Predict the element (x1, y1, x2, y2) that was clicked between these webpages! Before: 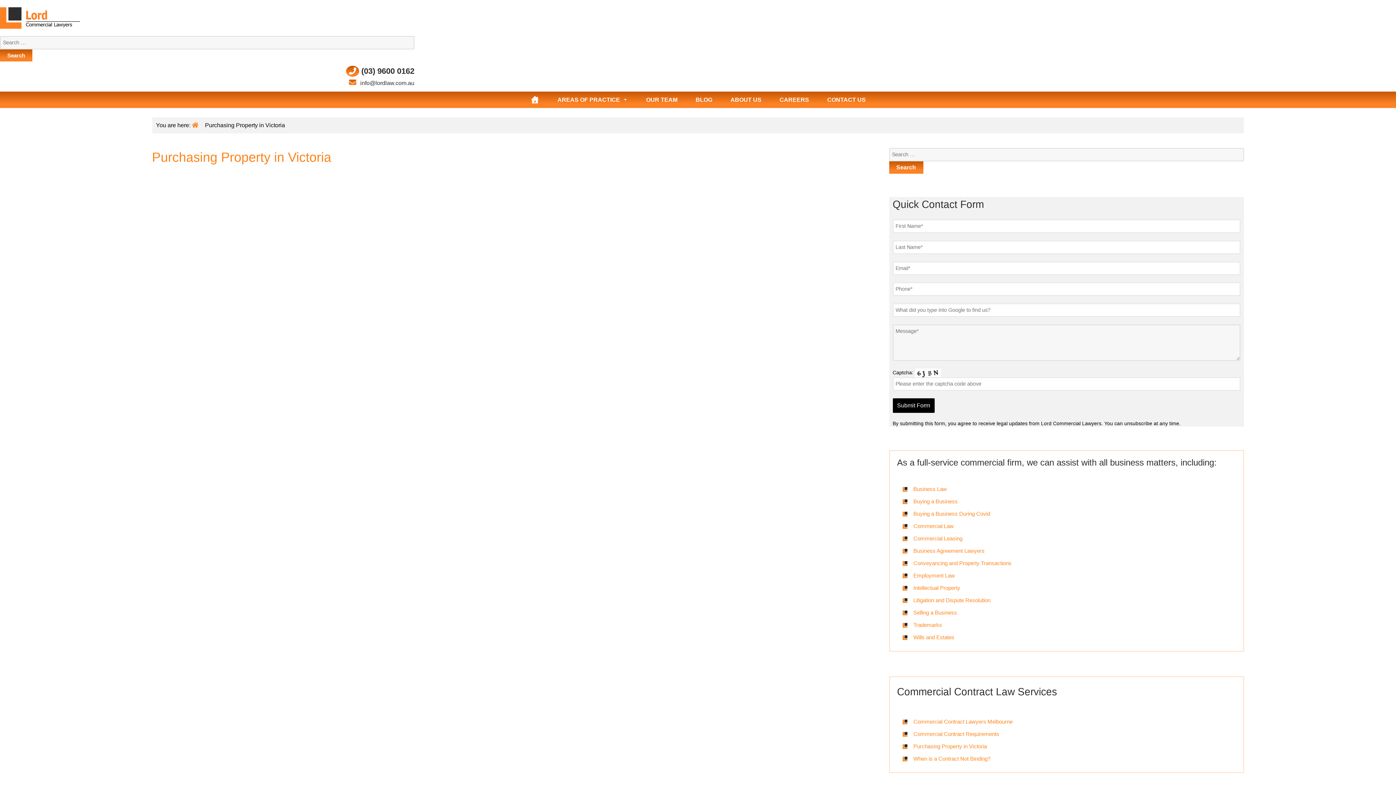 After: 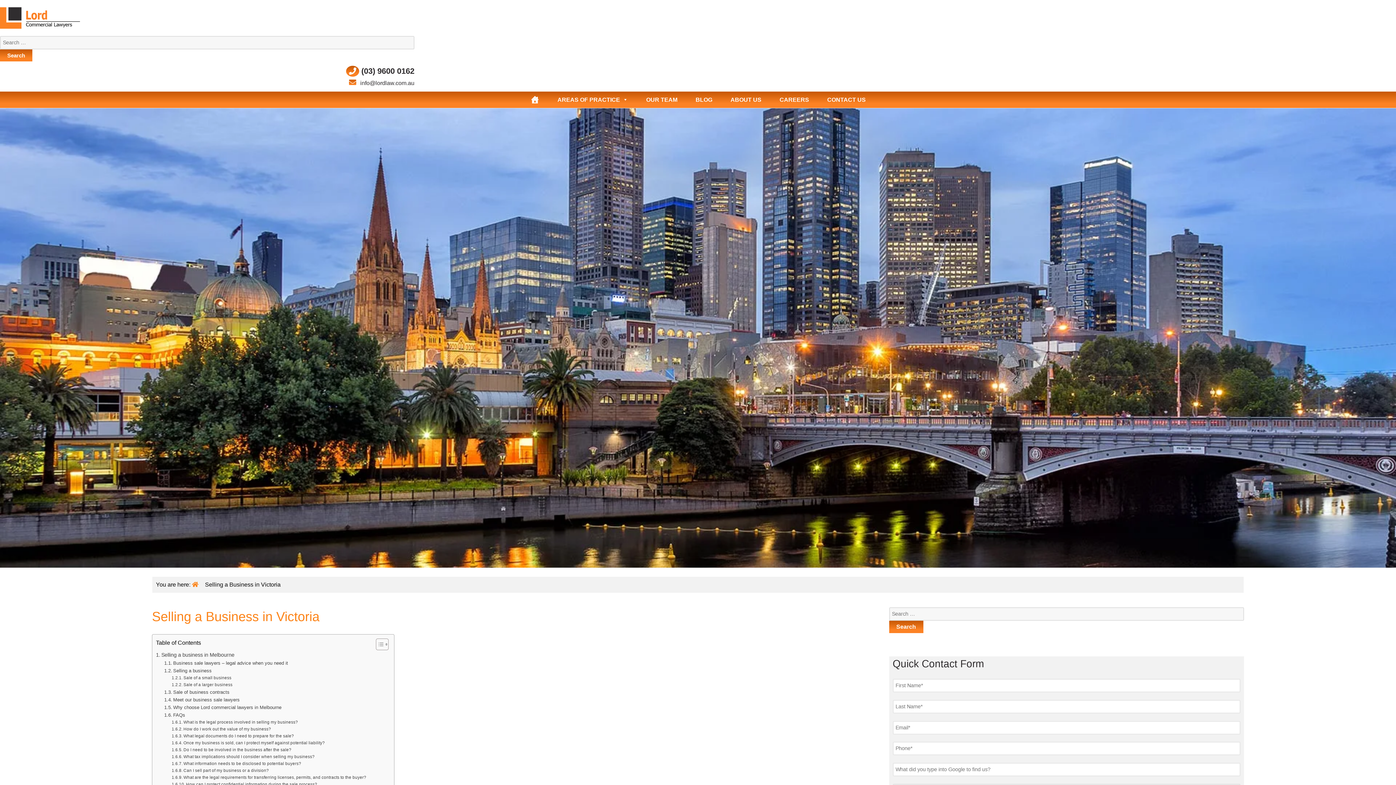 Action: label: Selling a Business bbox: (913, 609, 957, 616)